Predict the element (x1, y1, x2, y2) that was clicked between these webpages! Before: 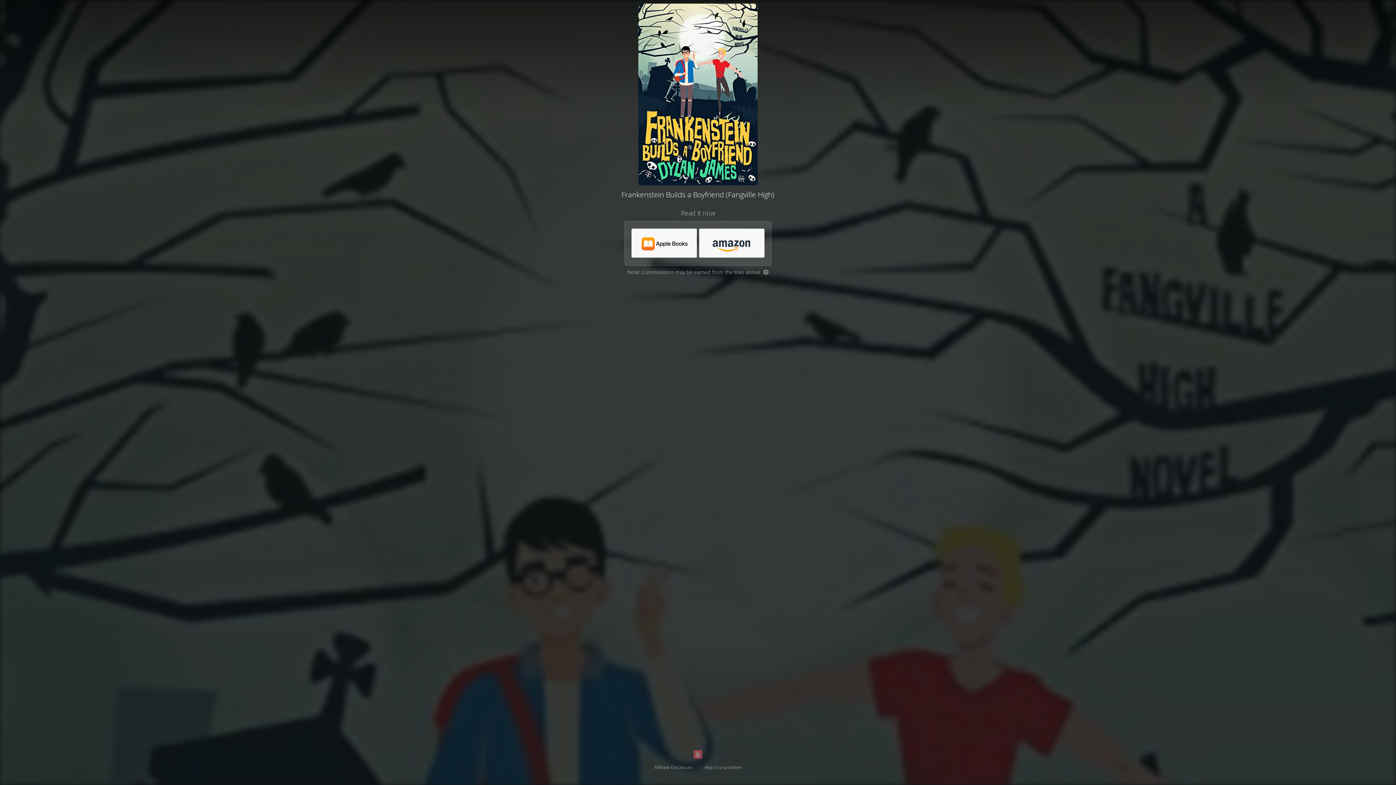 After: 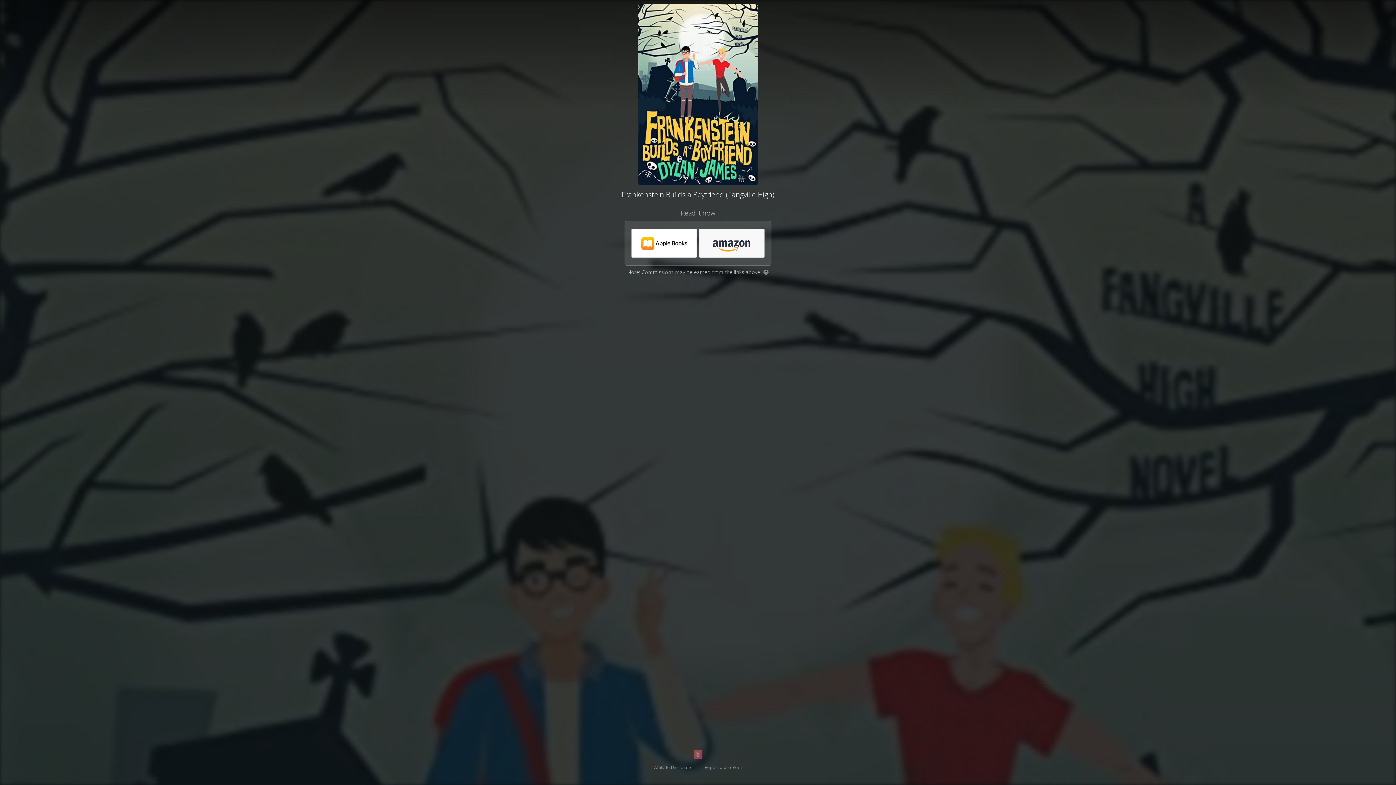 Action: bbox: (632, 229, 697, 258)